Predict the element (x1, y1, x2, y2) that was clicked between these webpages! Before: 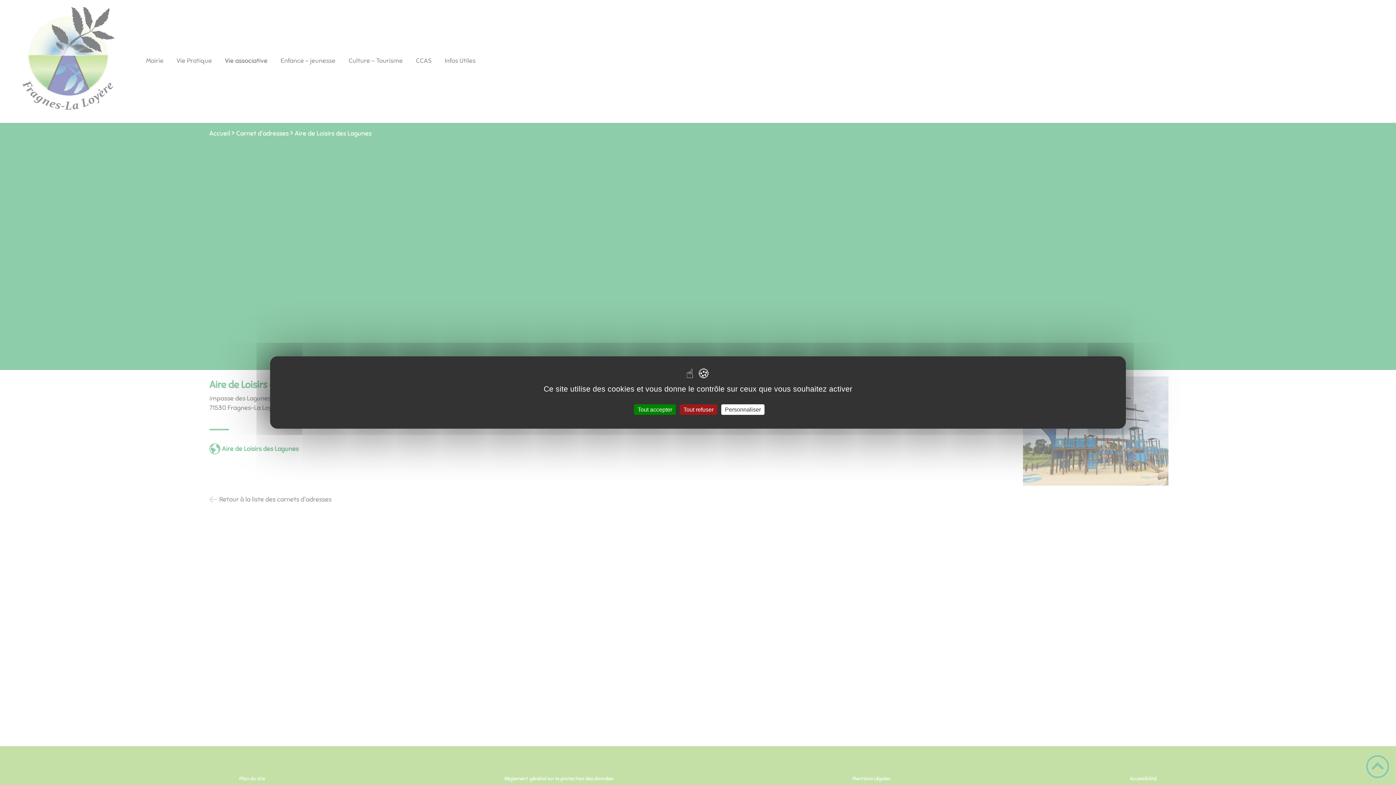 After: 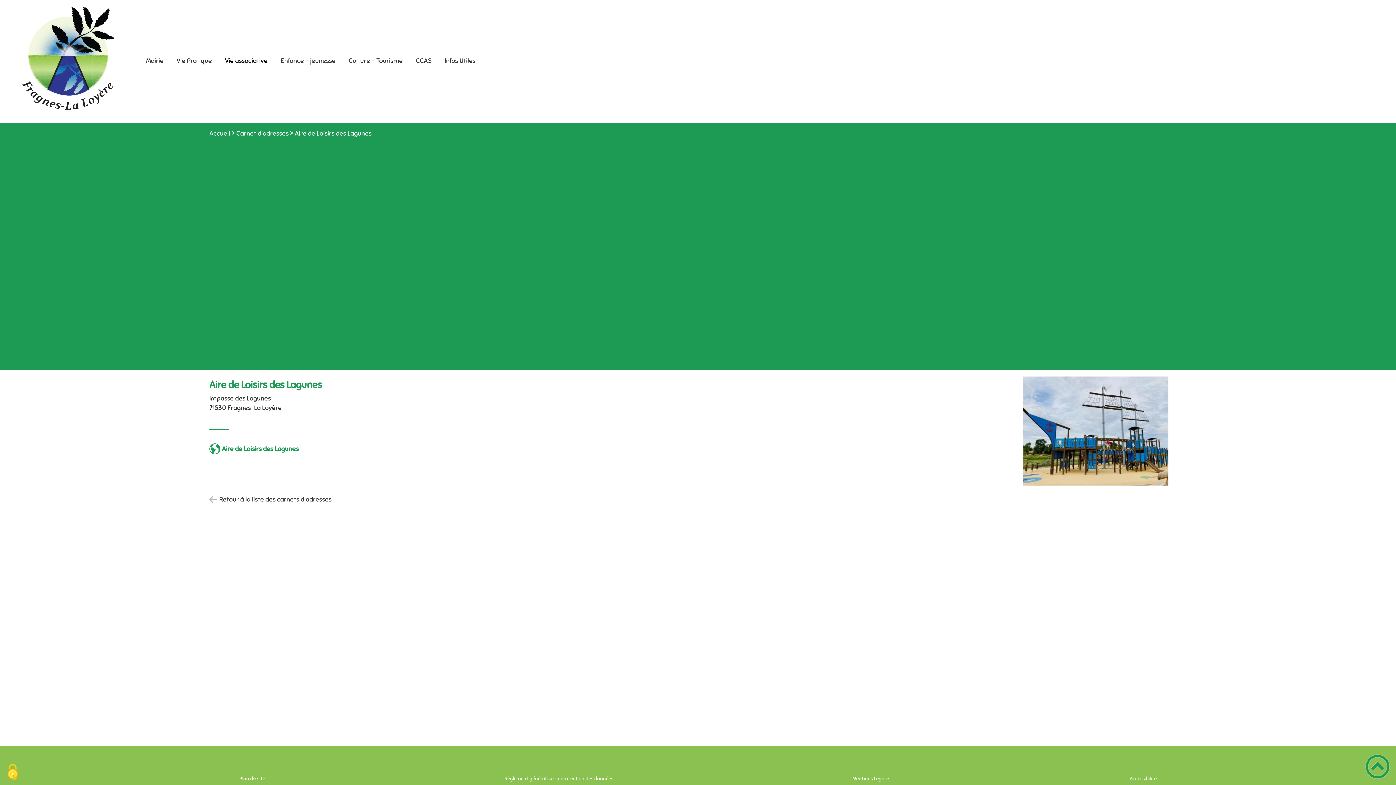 Action: bbox: (634, 404, 676, 415) label: Tout accepter